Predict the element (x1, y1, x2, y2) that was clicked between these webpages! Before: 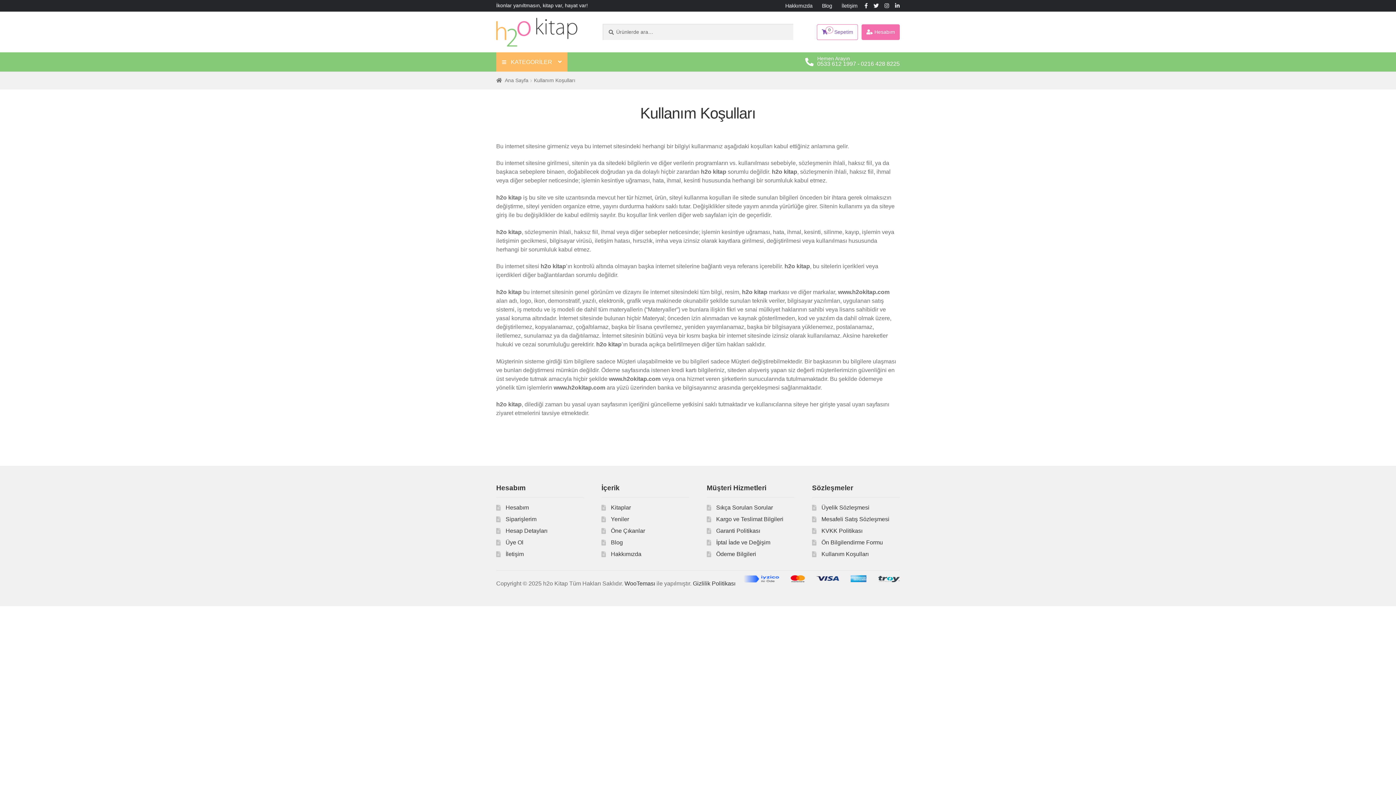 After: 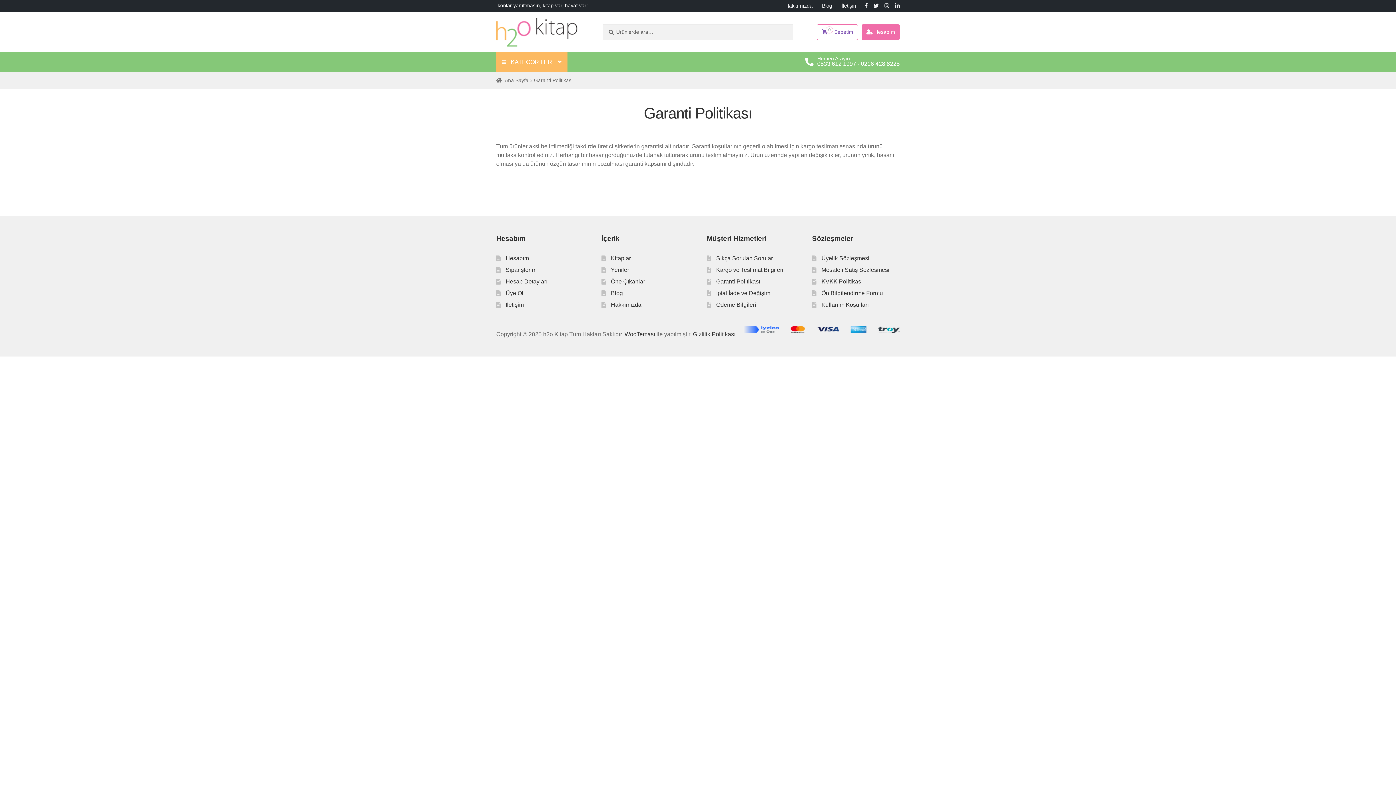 Action: label: Garanti Politikası bbox: (716, 528, 760, 534)